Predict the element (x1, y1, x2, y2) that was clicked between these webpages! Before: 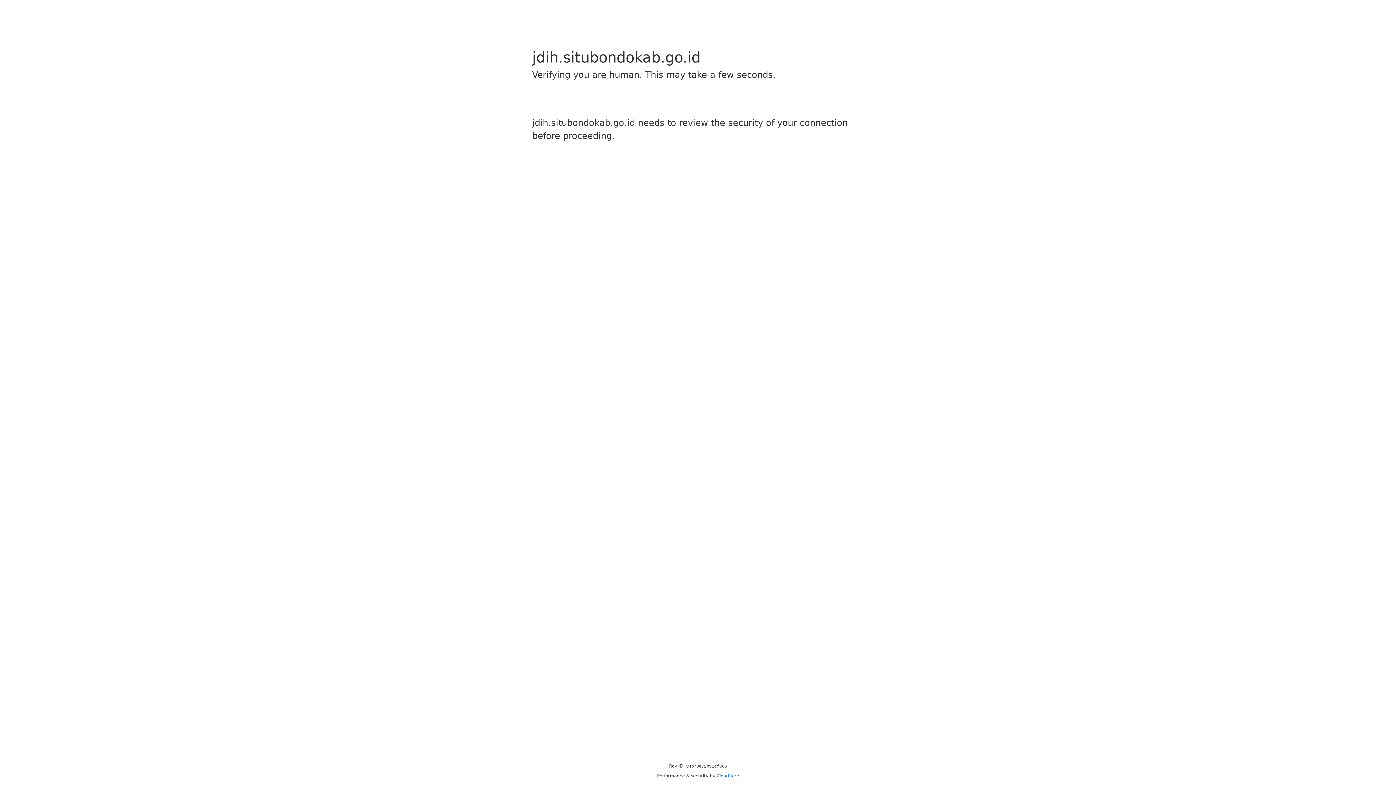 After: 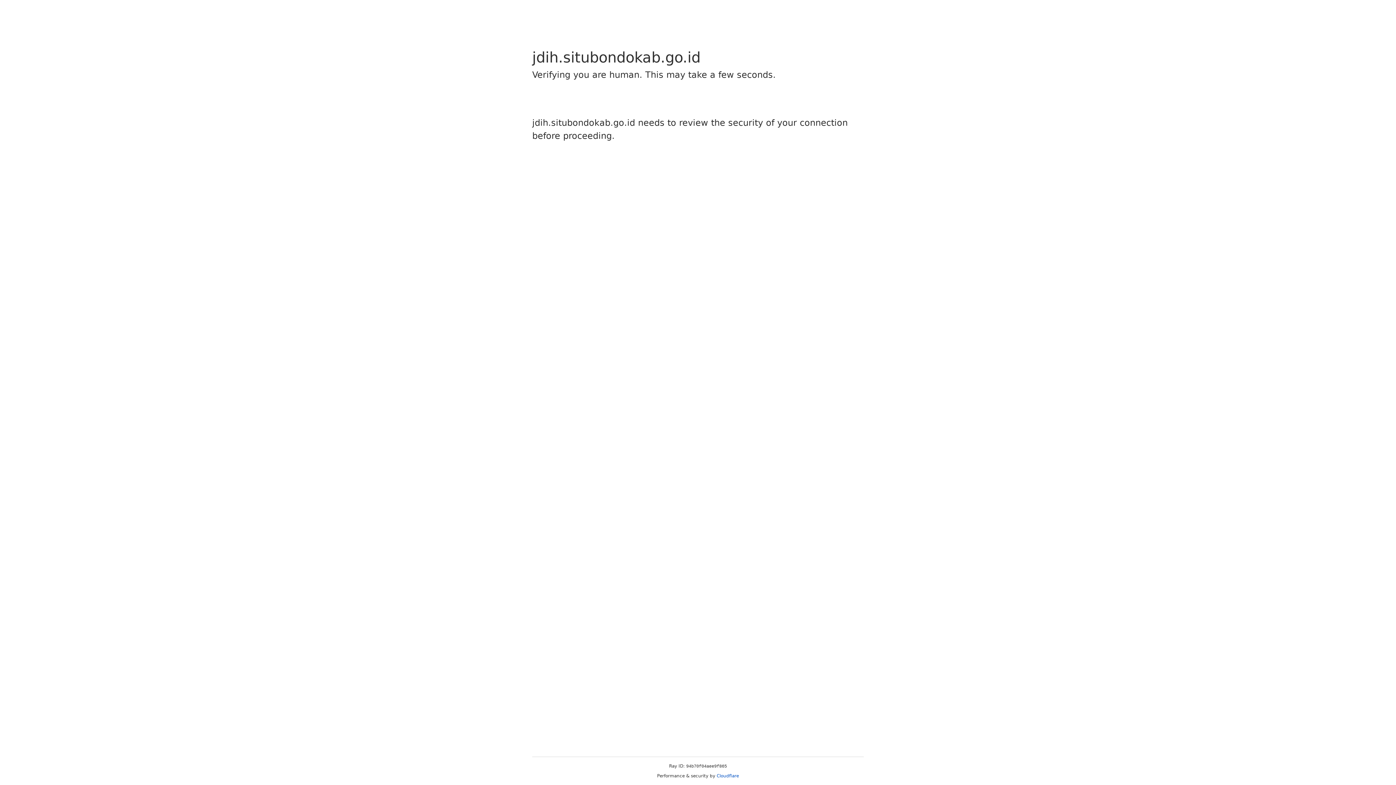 Action: bbox: (716, 773, 739, 778) label: Cloudflare